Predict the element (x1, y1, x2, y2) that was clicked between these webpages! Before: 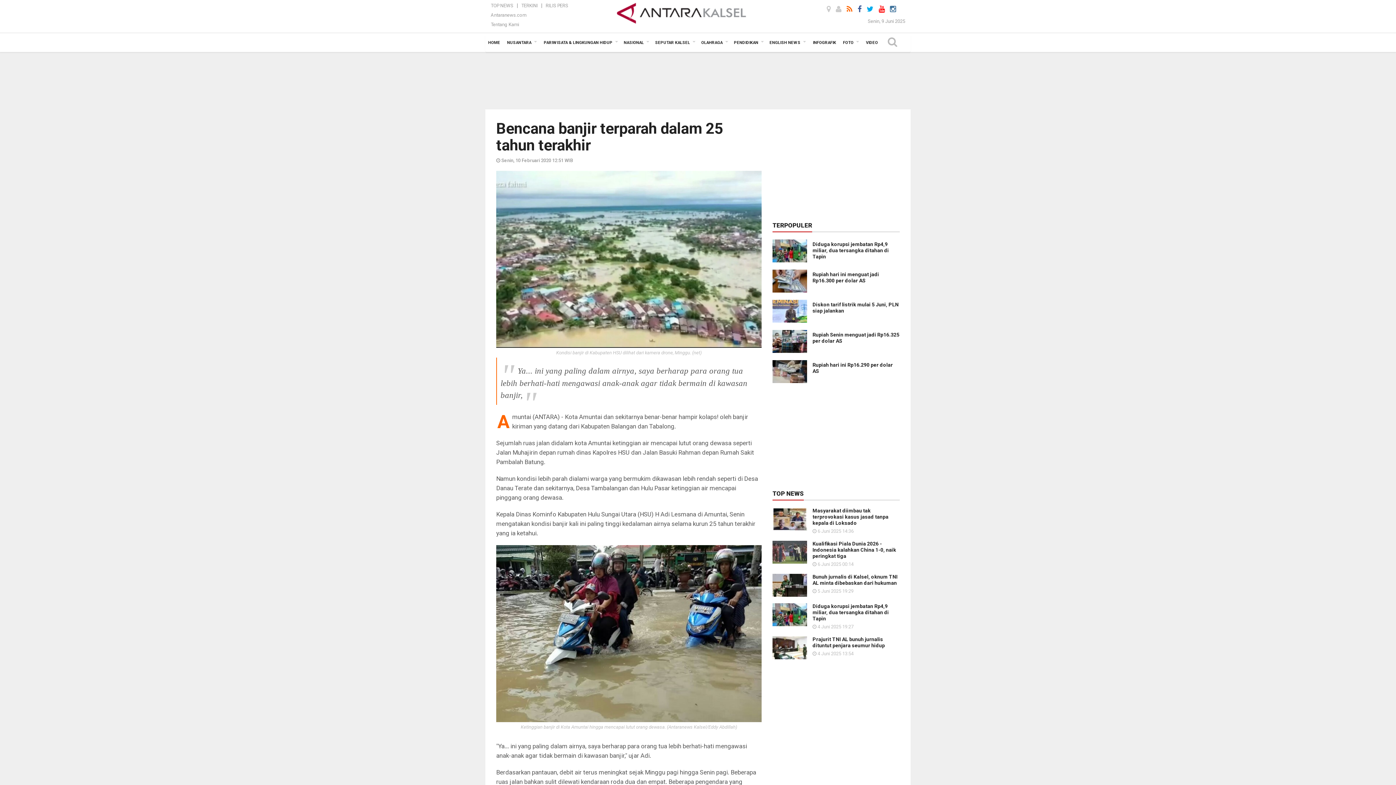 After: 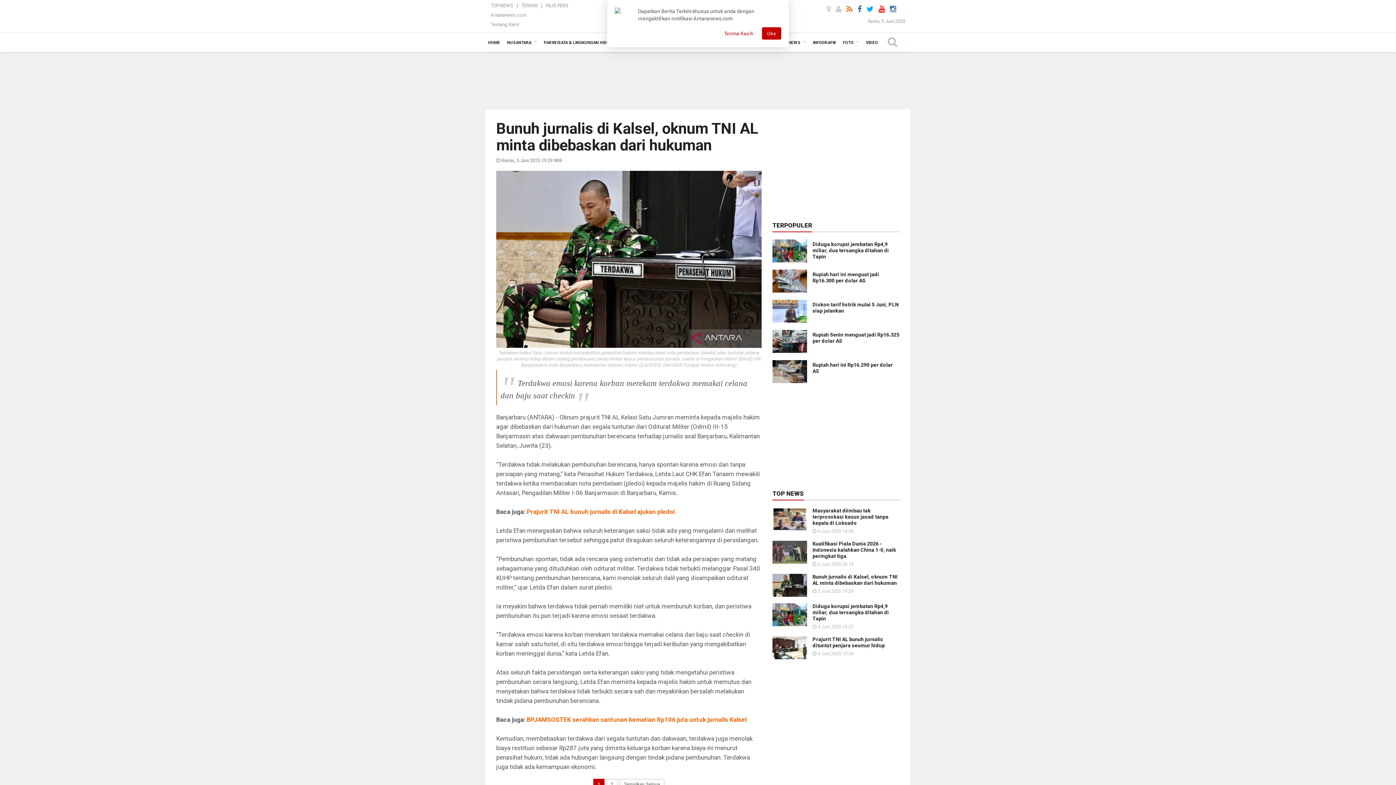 Action: bbox: (772, 582, 807, 587)